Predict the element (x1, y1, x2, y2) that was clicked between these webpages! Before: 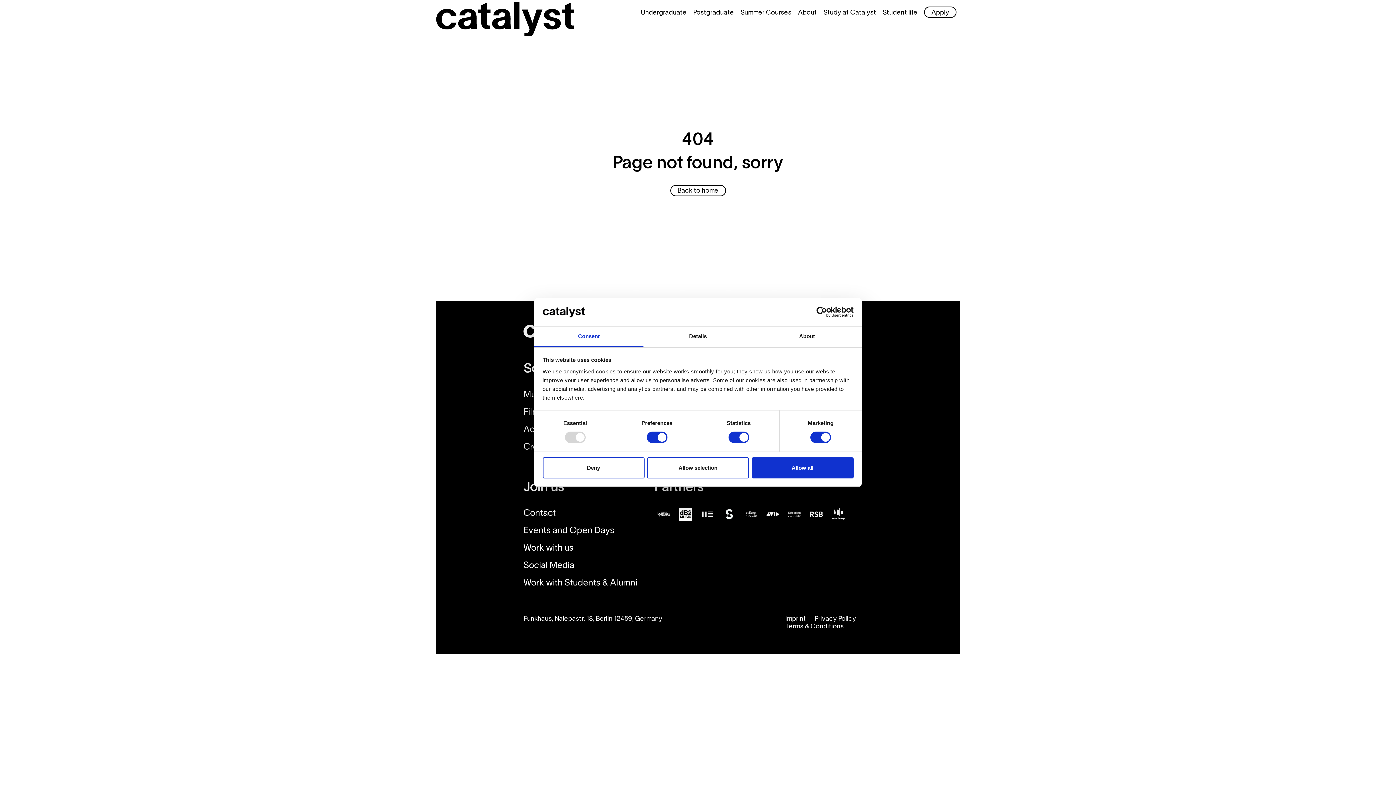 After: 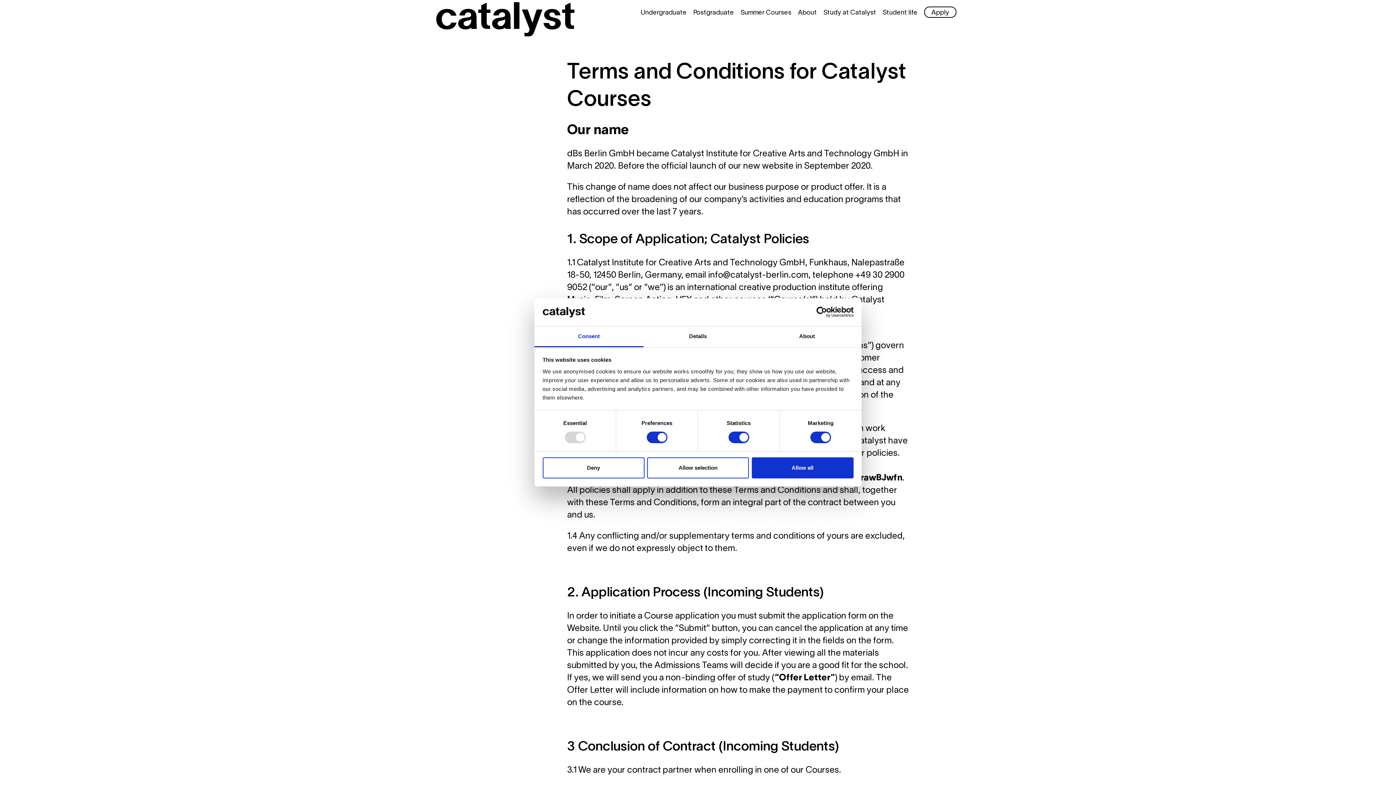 Action: bbox: (785, 624, 844, 630) label: Terms & Conditions